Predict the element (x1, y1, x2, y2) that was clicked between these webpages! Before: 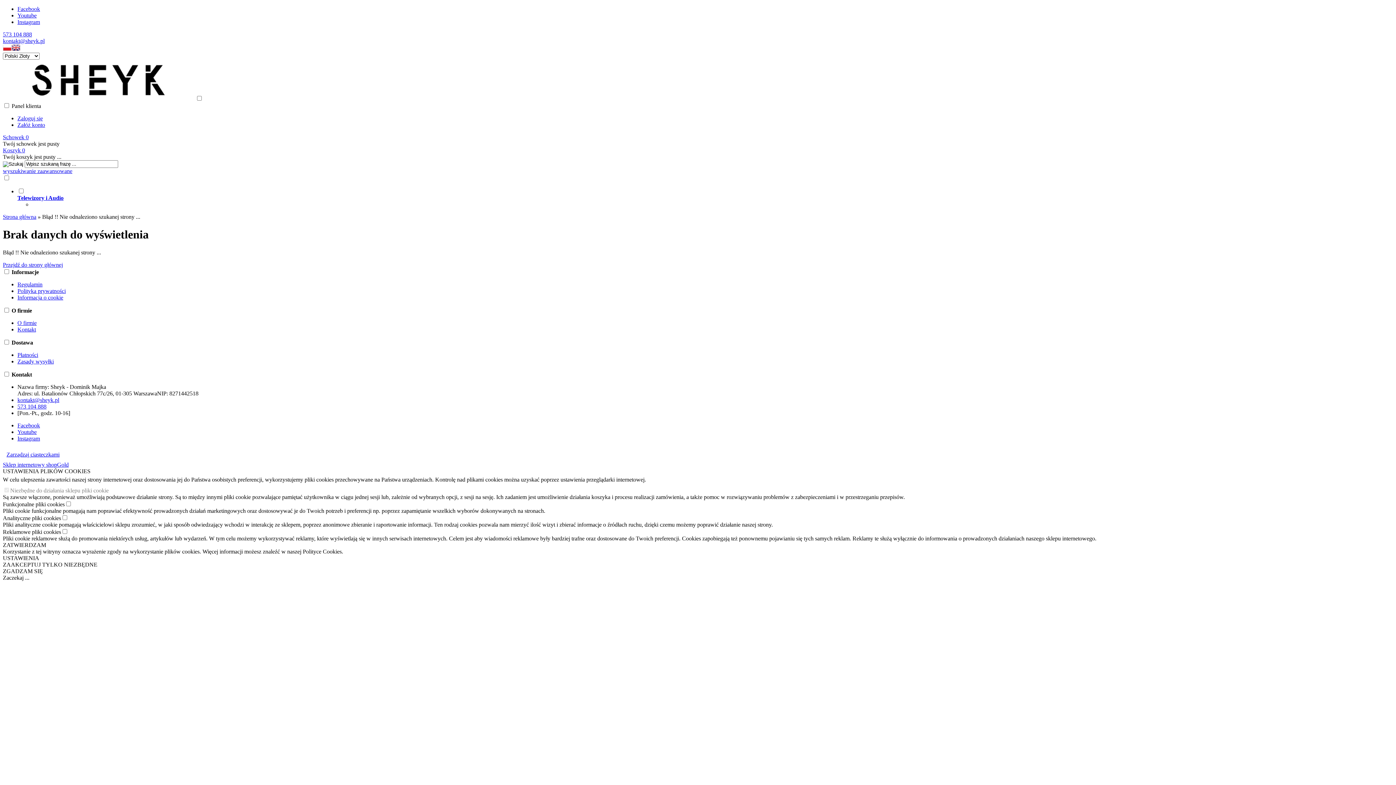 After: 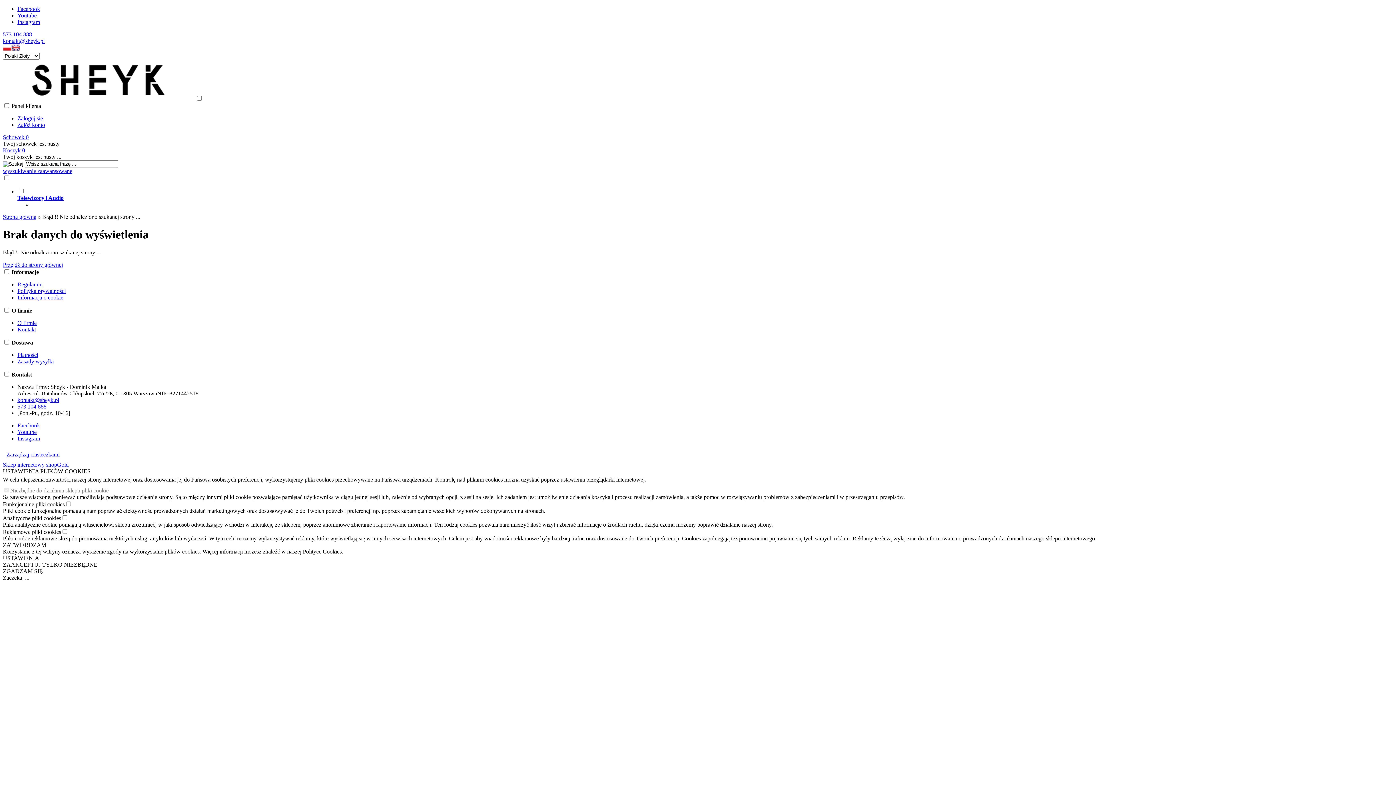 Action: label: 573 104 888 bbox: (2, 31, 32, 37)